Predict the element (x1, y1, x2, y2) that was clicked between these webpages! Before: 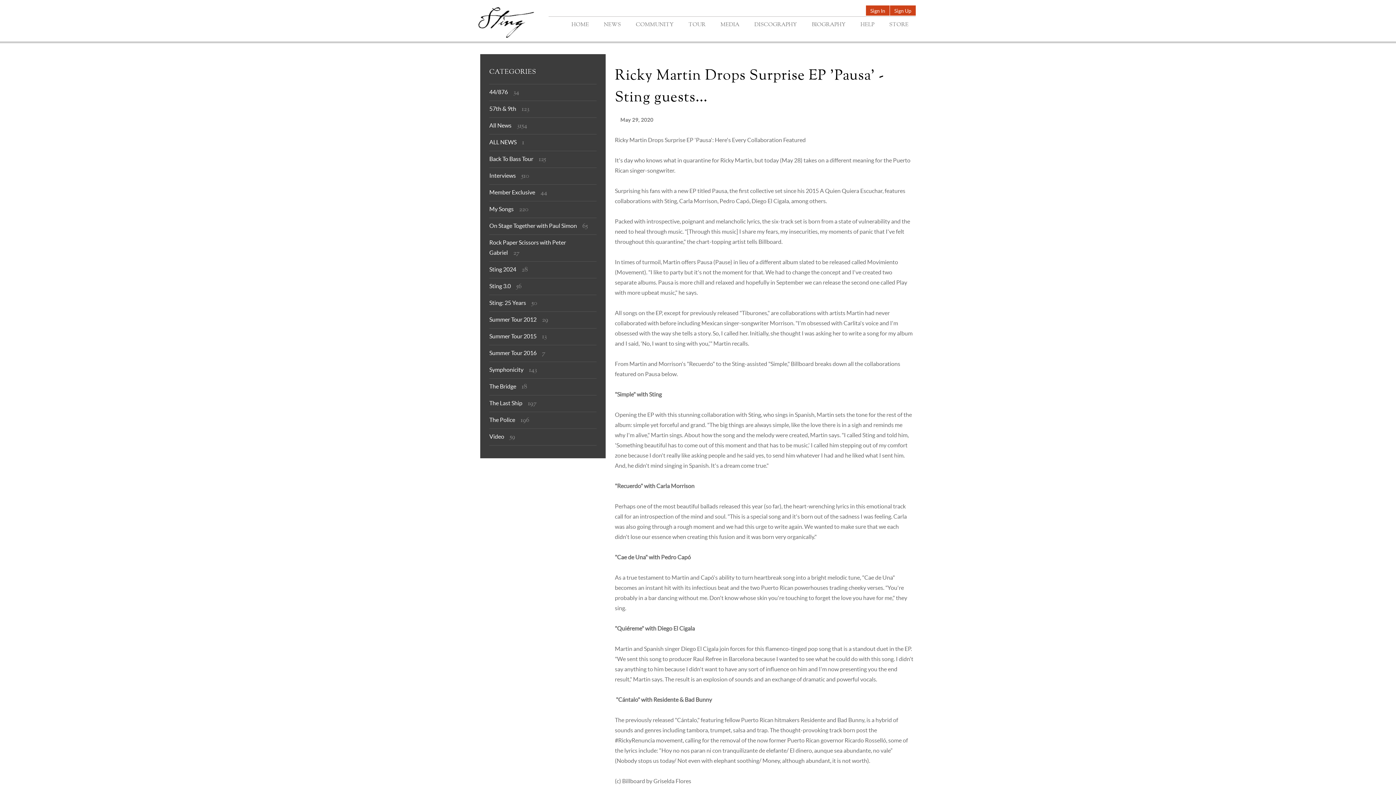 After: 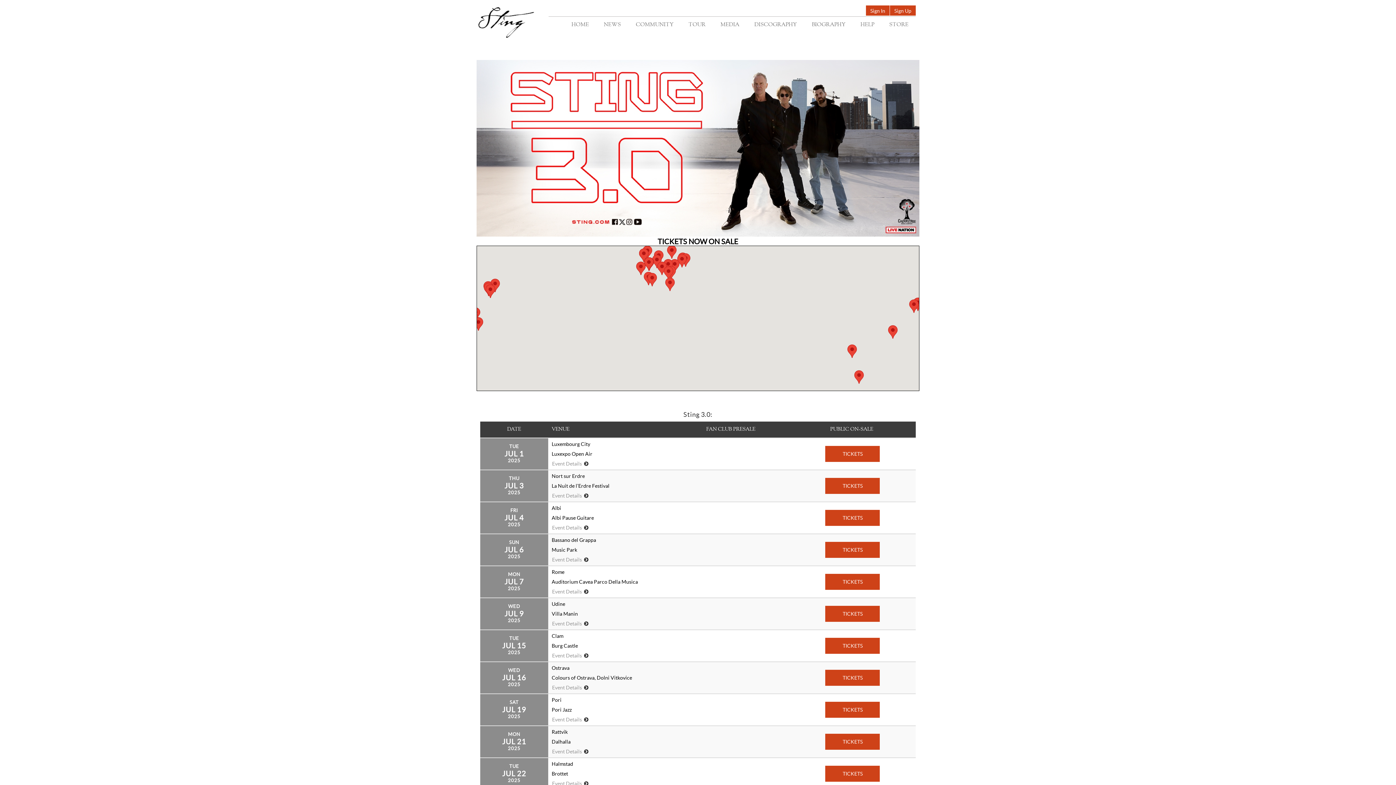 Action: bbox: (681, 16, 713, 33) label: TOUR